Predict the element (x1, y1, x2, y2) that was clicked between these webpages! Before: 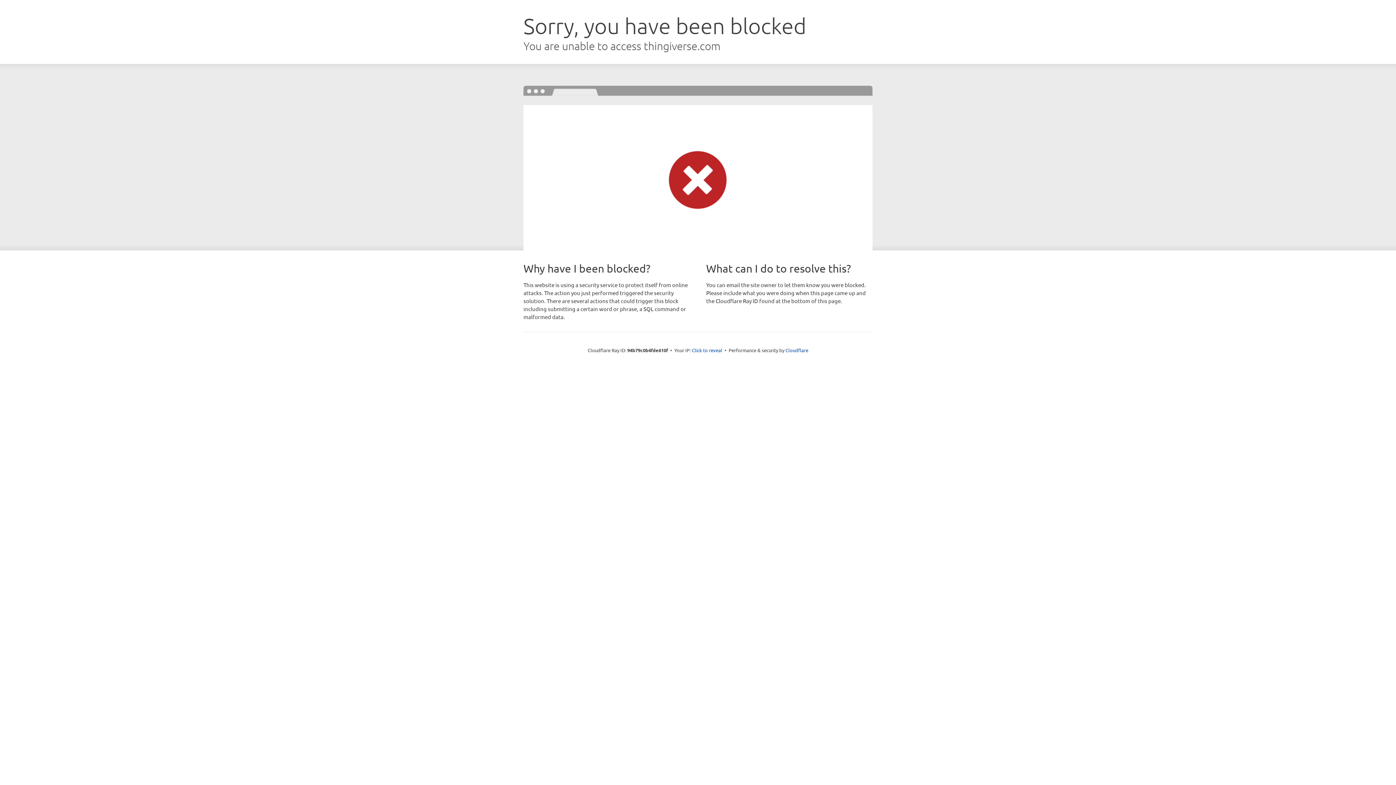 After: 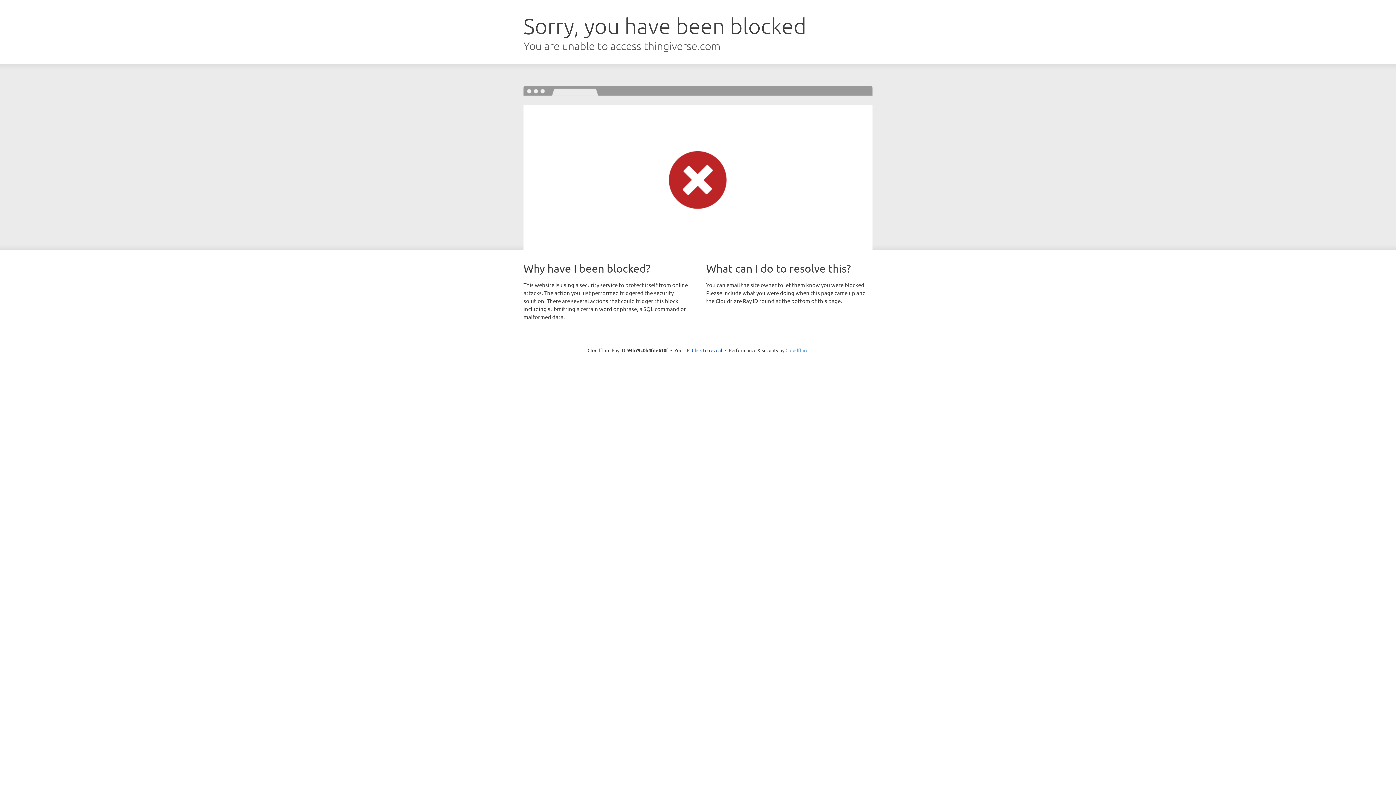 Action: bbox: (785, 347, 808, 353) label: Cloudflare